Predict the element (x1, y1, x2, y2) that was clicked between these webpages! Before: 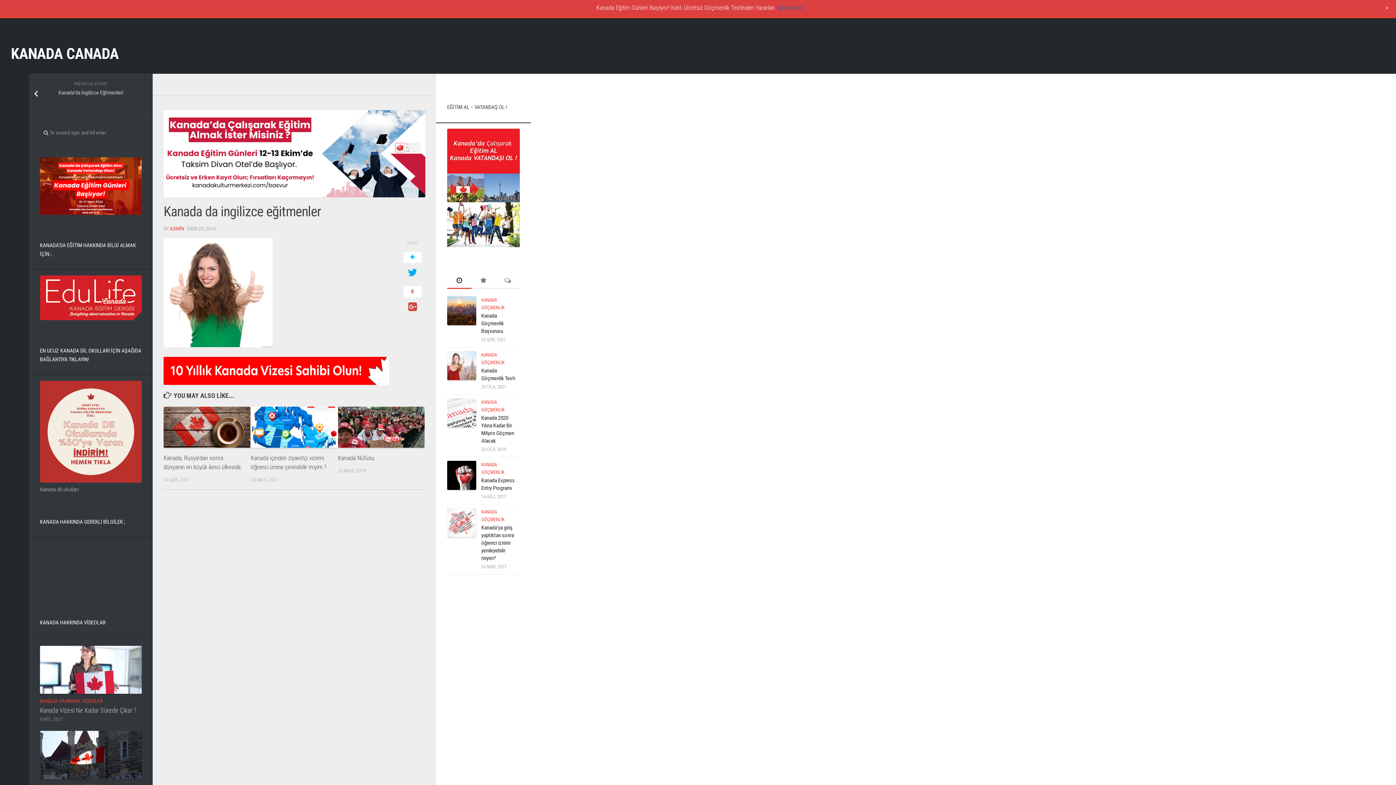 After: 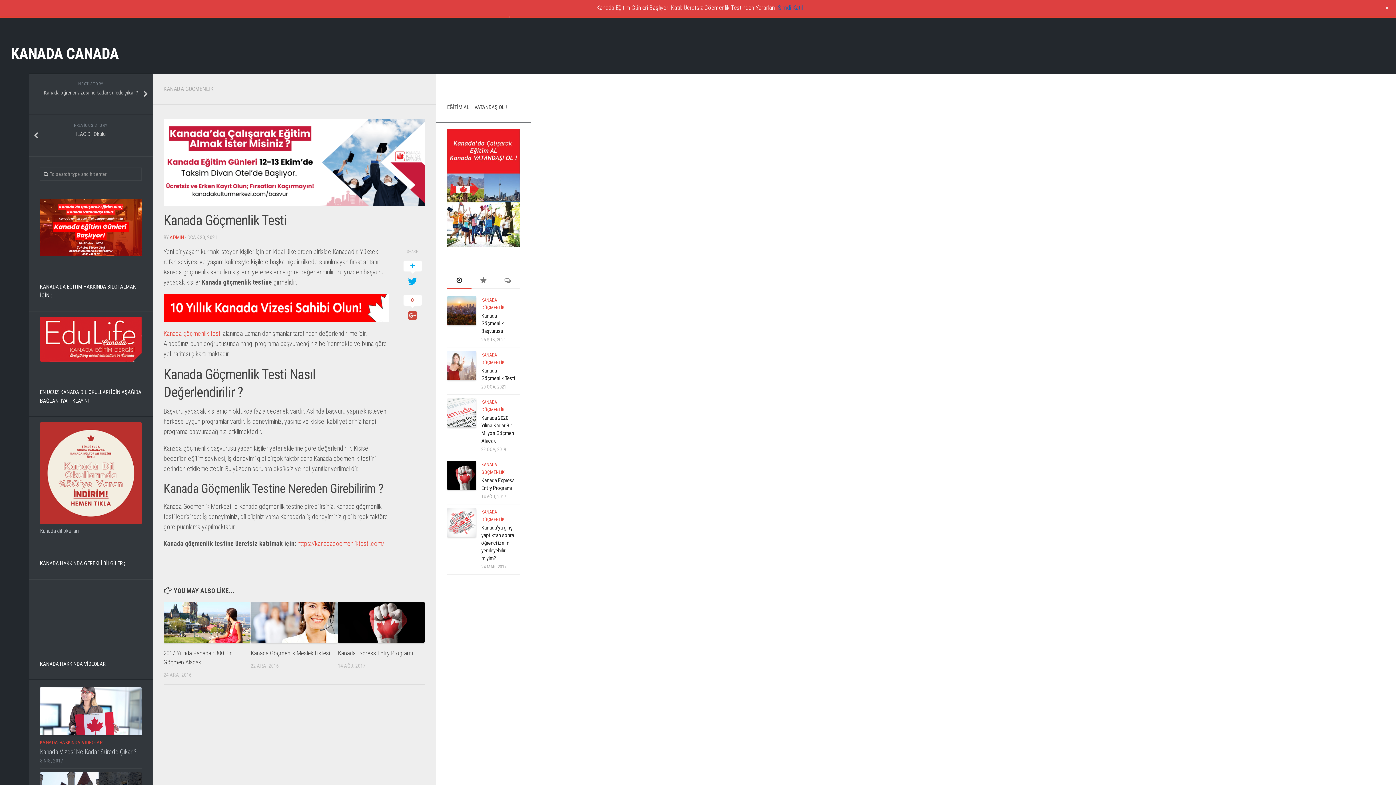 Action: bbox: (447, 351, 476, 380)